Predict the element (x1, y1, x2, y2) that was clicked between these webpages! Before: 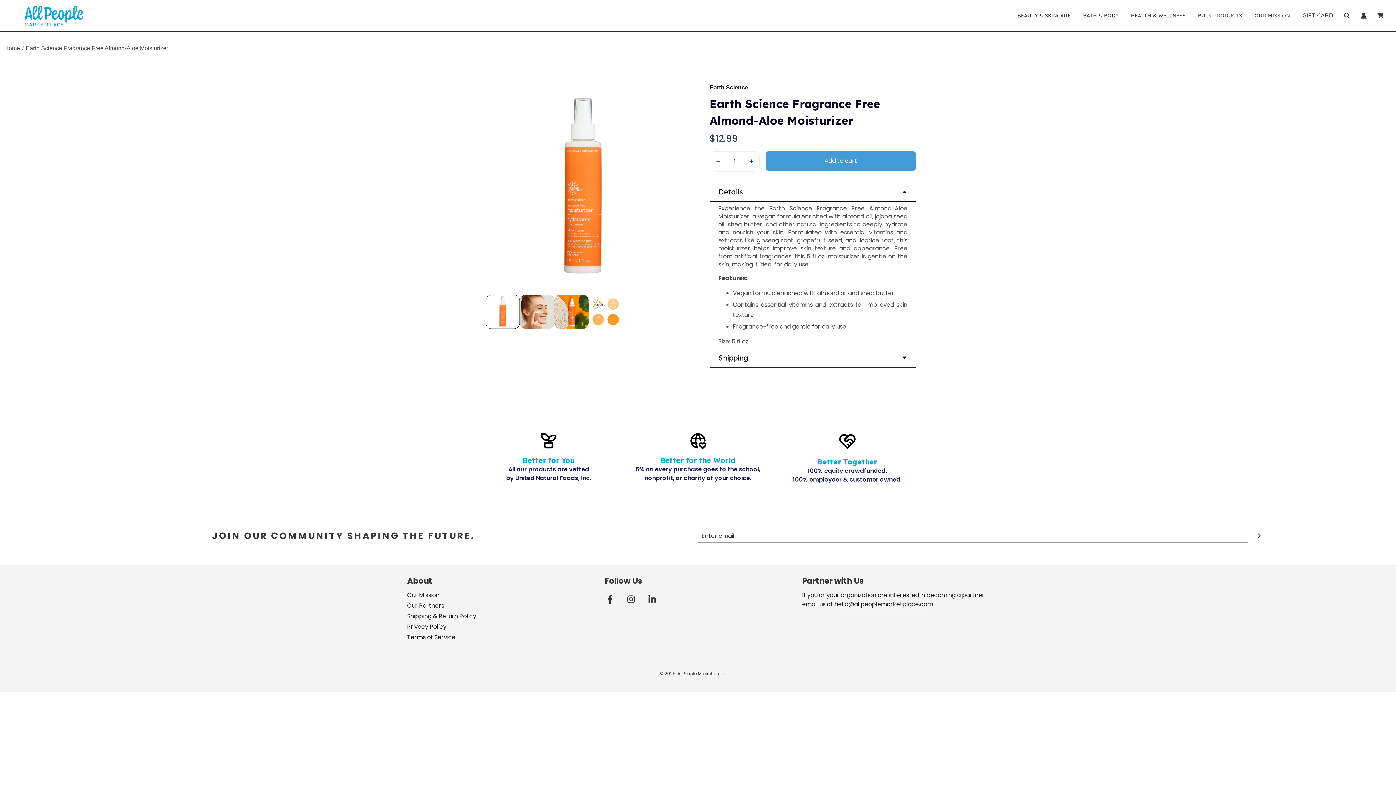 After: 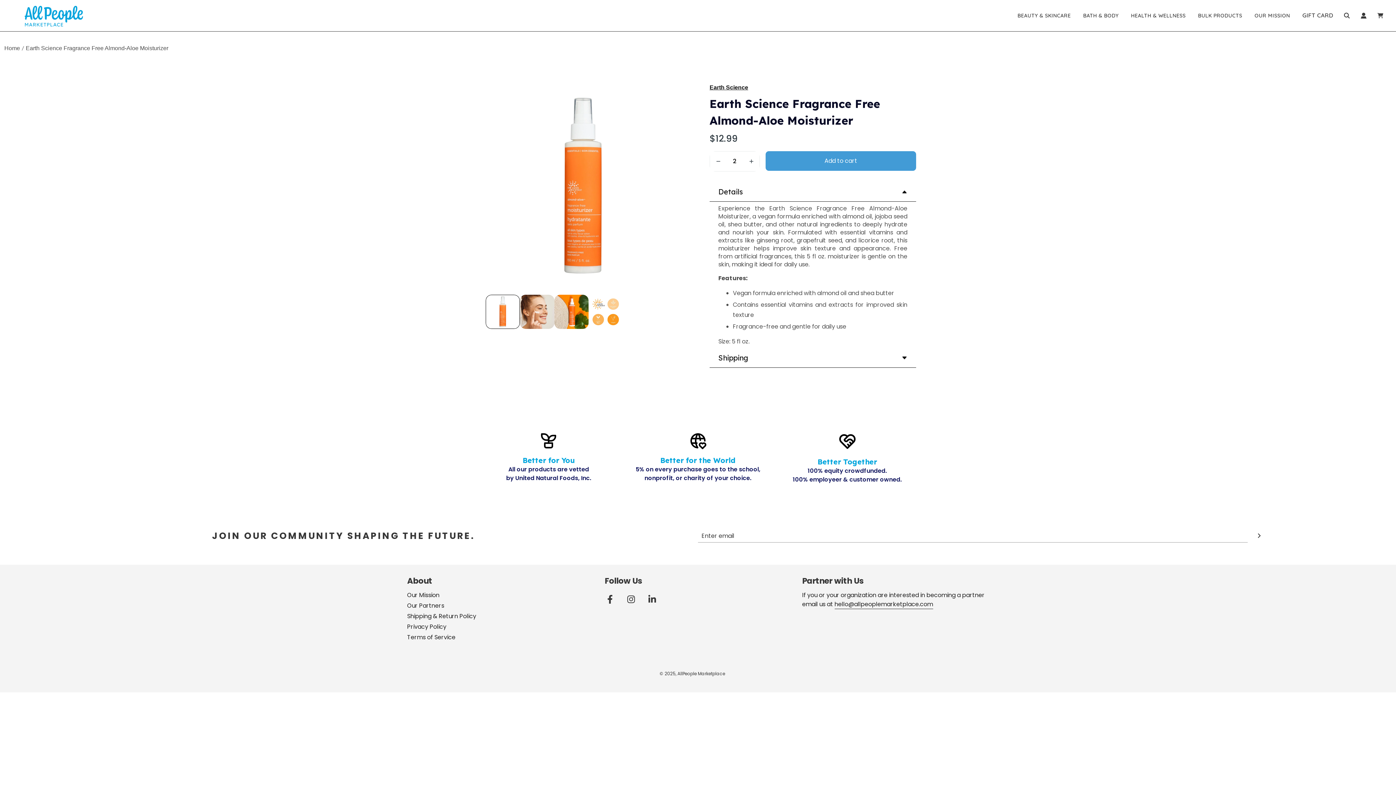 Action: label: increment bbox: (743, 151, 759, 171)